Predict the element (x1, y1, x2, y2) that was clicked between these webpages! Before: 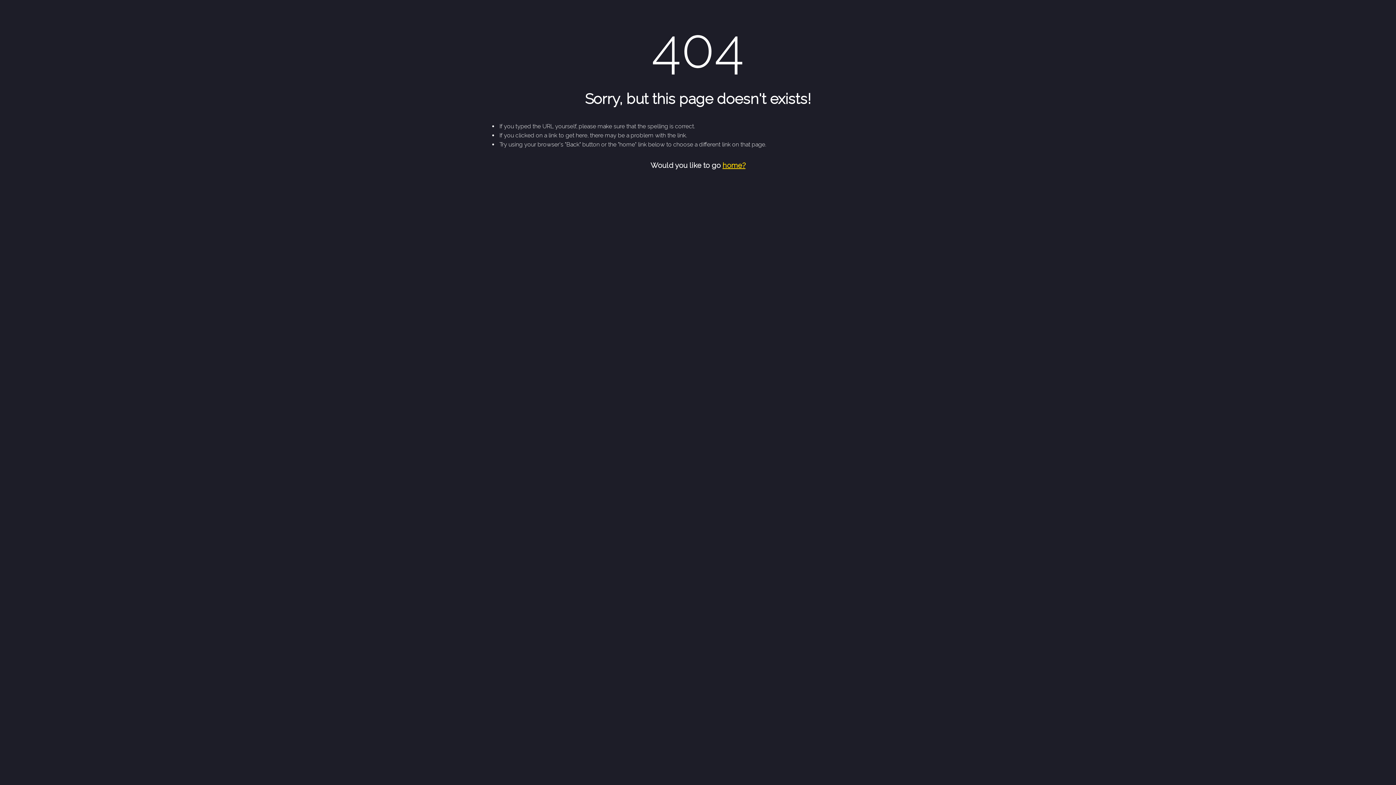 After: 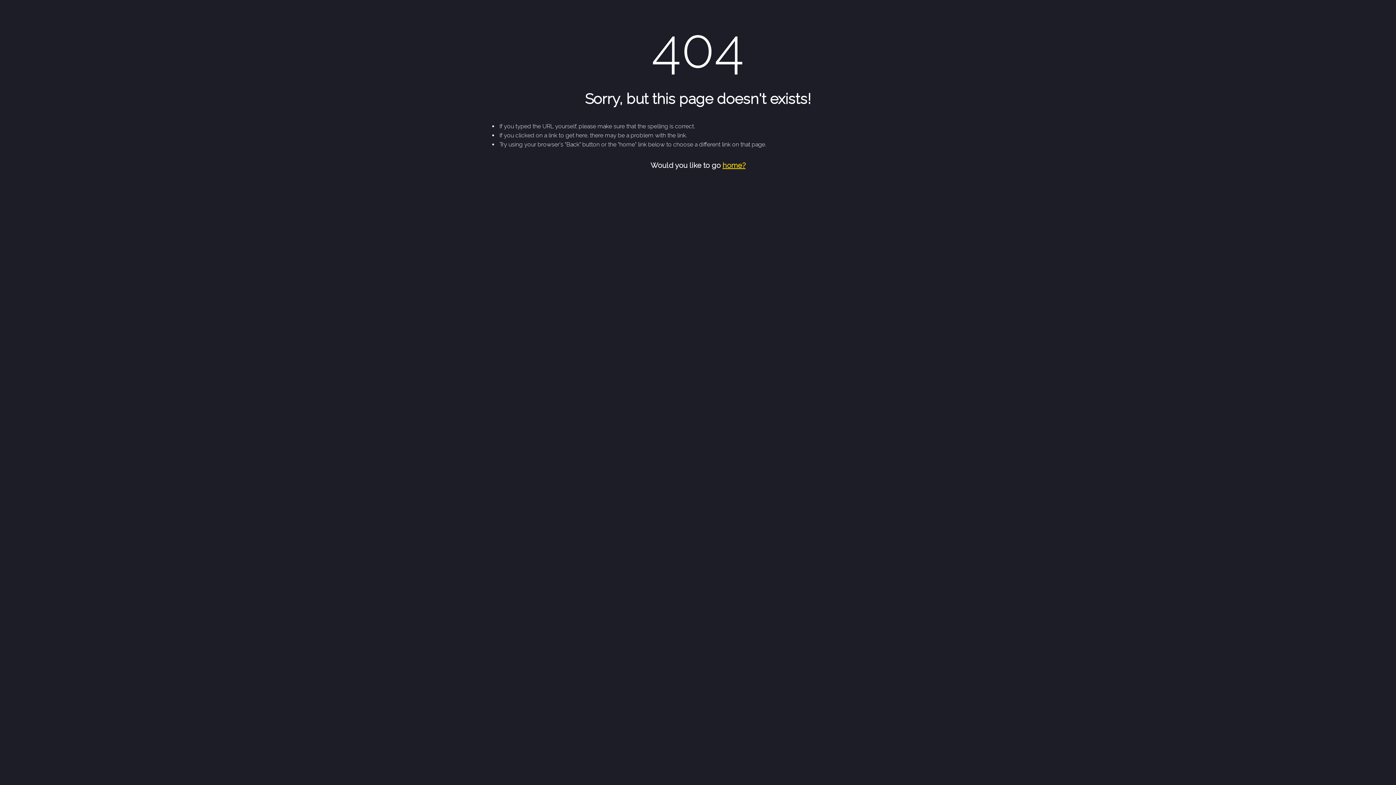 Action: label: home? bbox: (722, 161, 745, 169)